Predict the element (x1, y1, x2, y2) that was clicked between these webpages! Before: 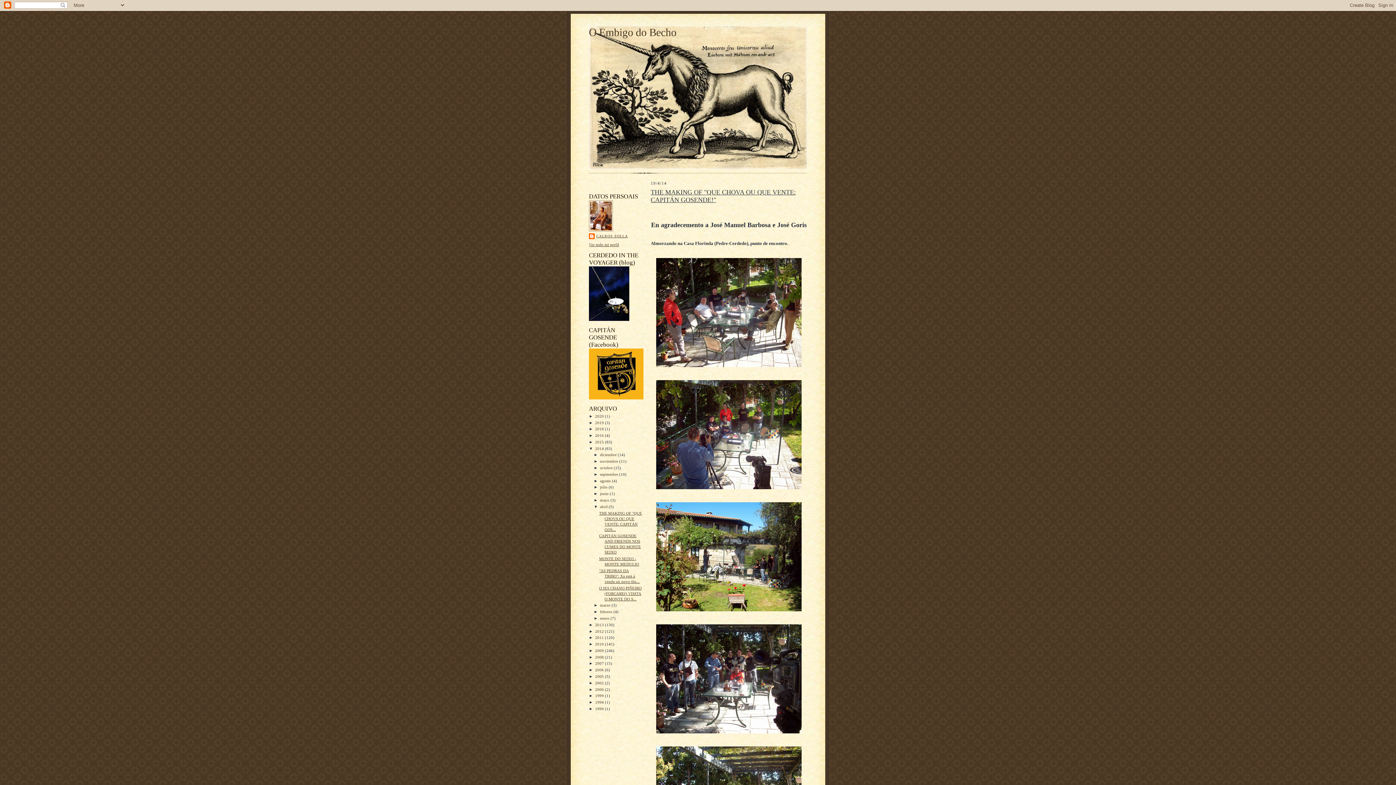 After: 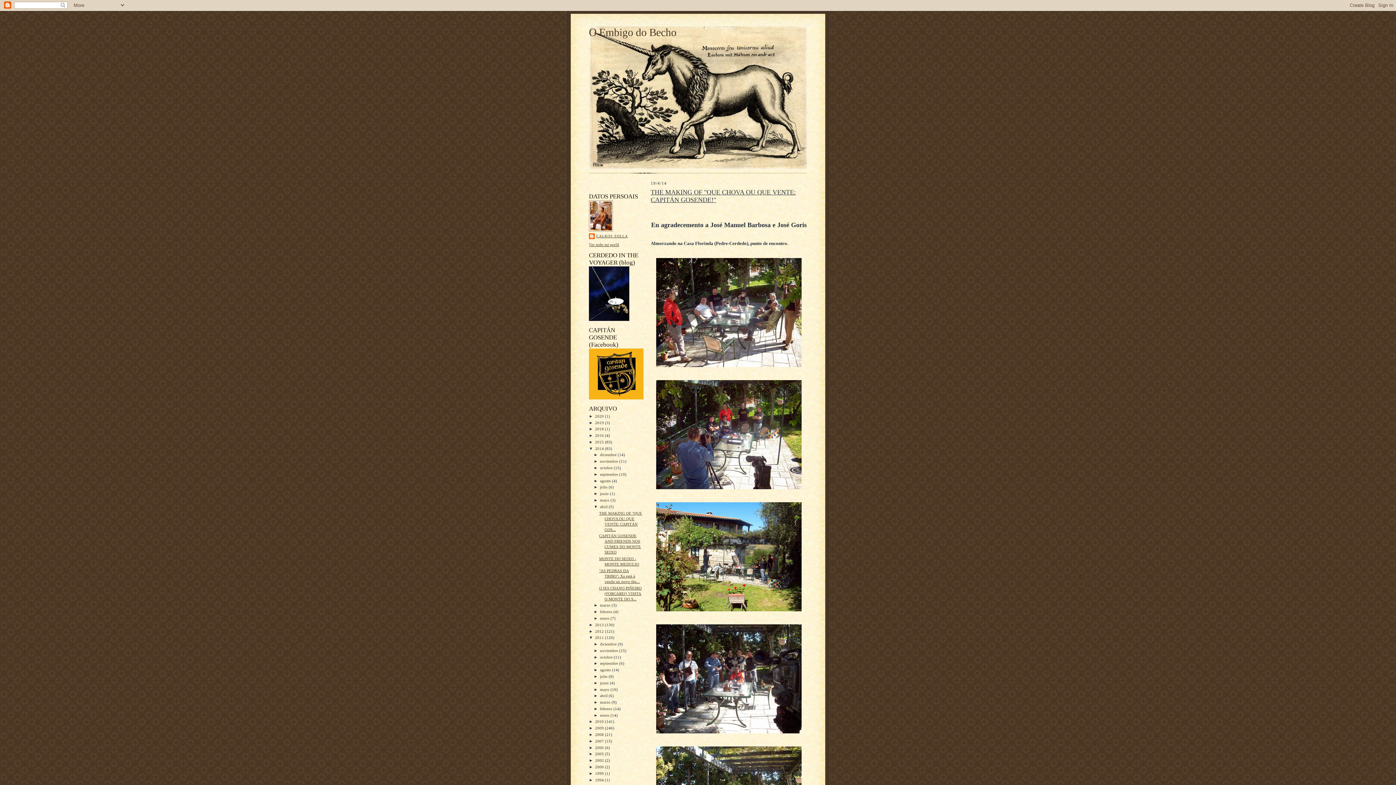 Action: label: ►   bbox: (589, 635, 595, 640)